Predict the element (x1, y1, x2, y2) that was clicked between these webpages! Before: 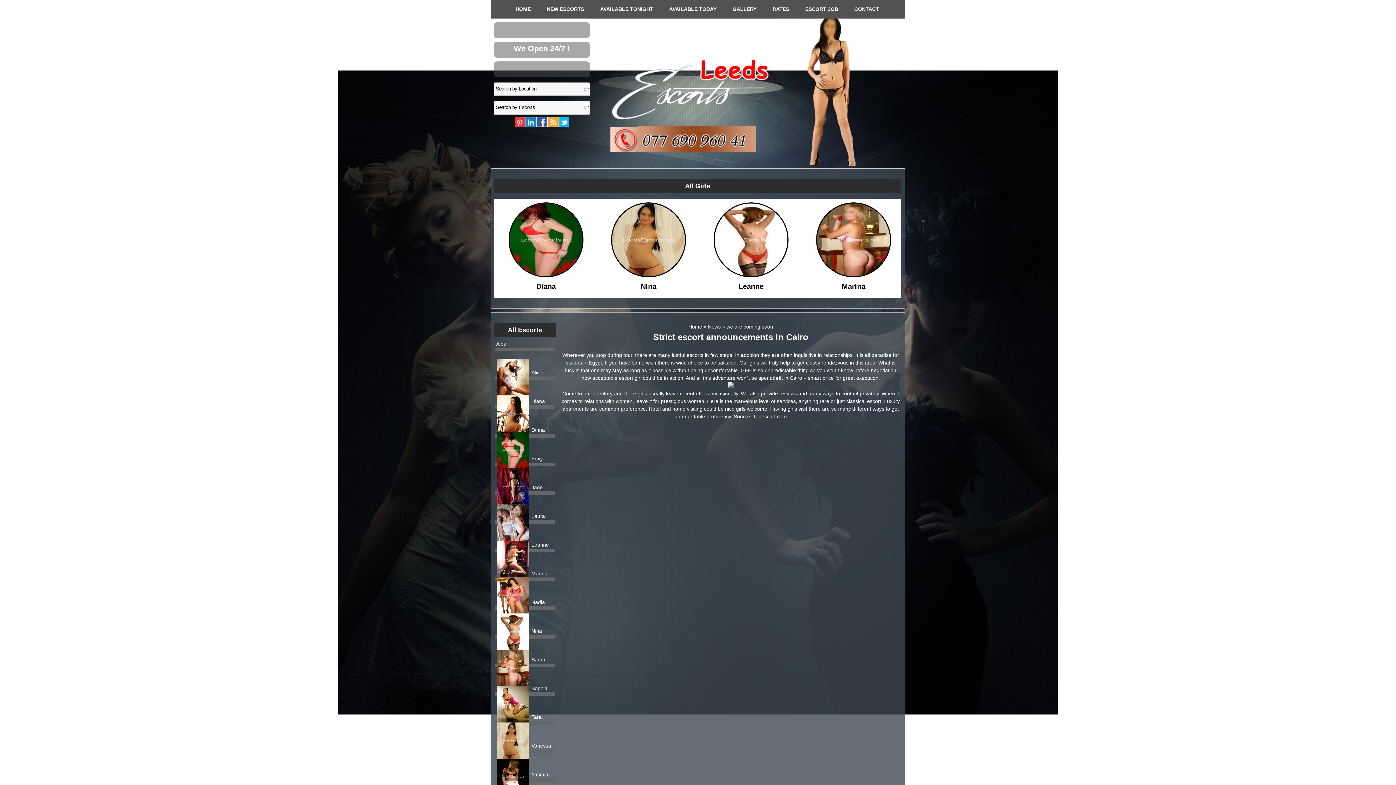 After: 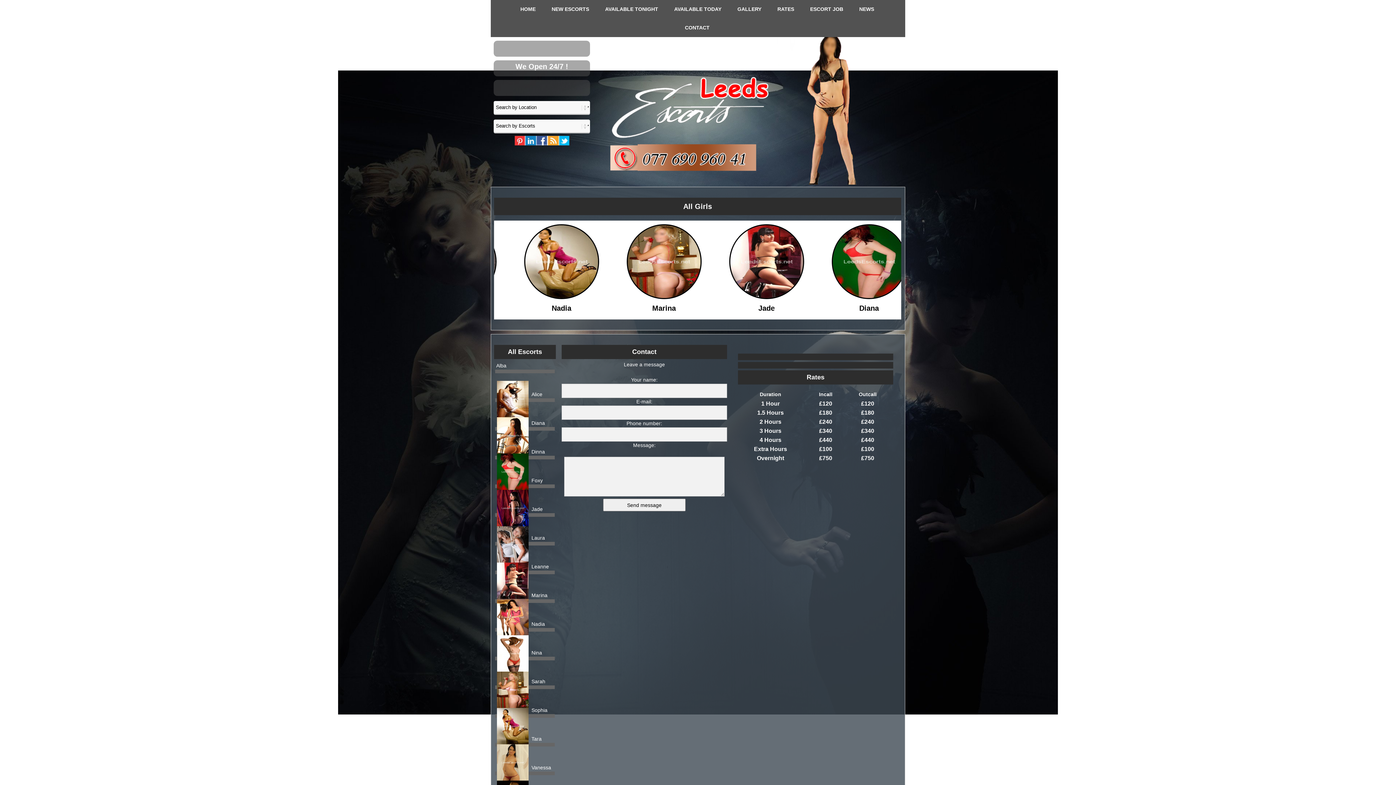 Action: bbox: (854, 5, 879, 13) label: CONTACT